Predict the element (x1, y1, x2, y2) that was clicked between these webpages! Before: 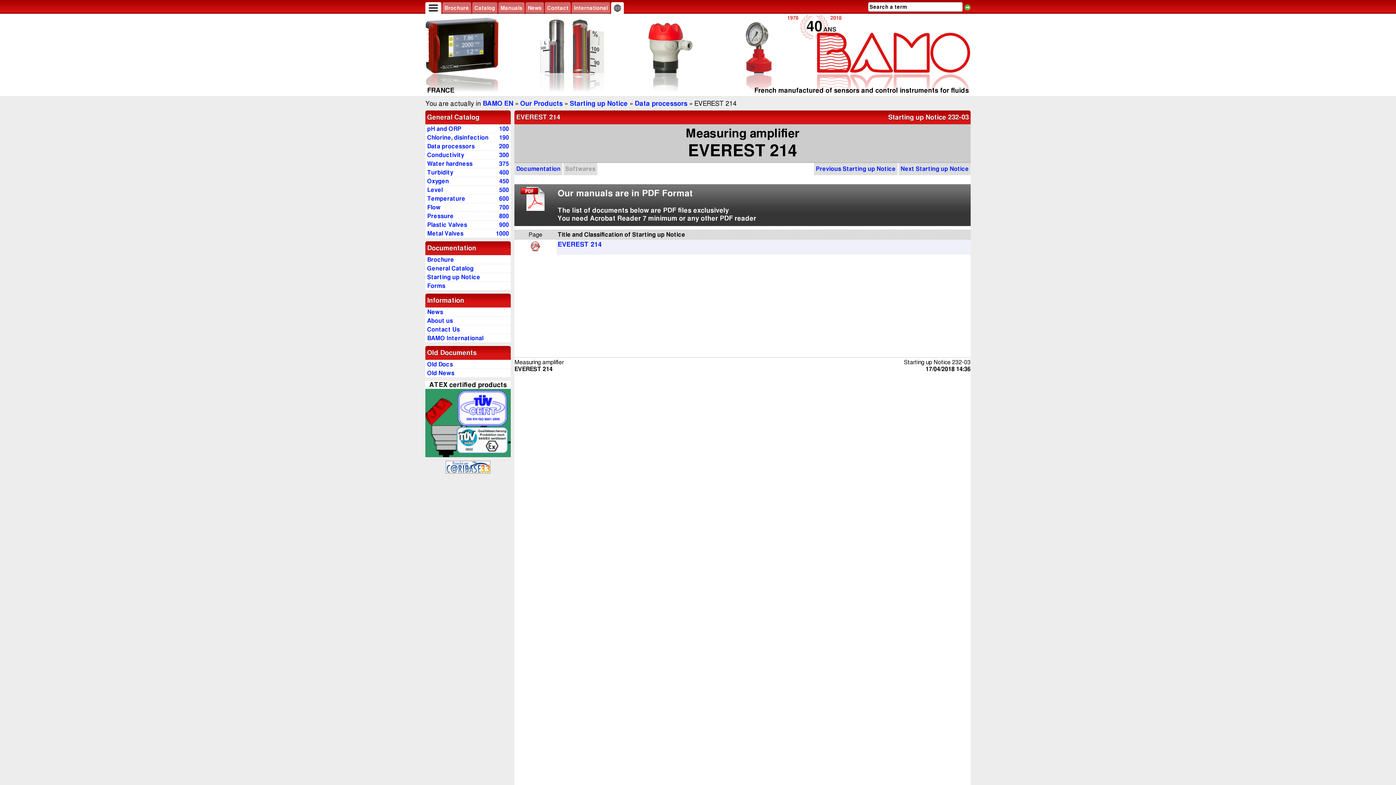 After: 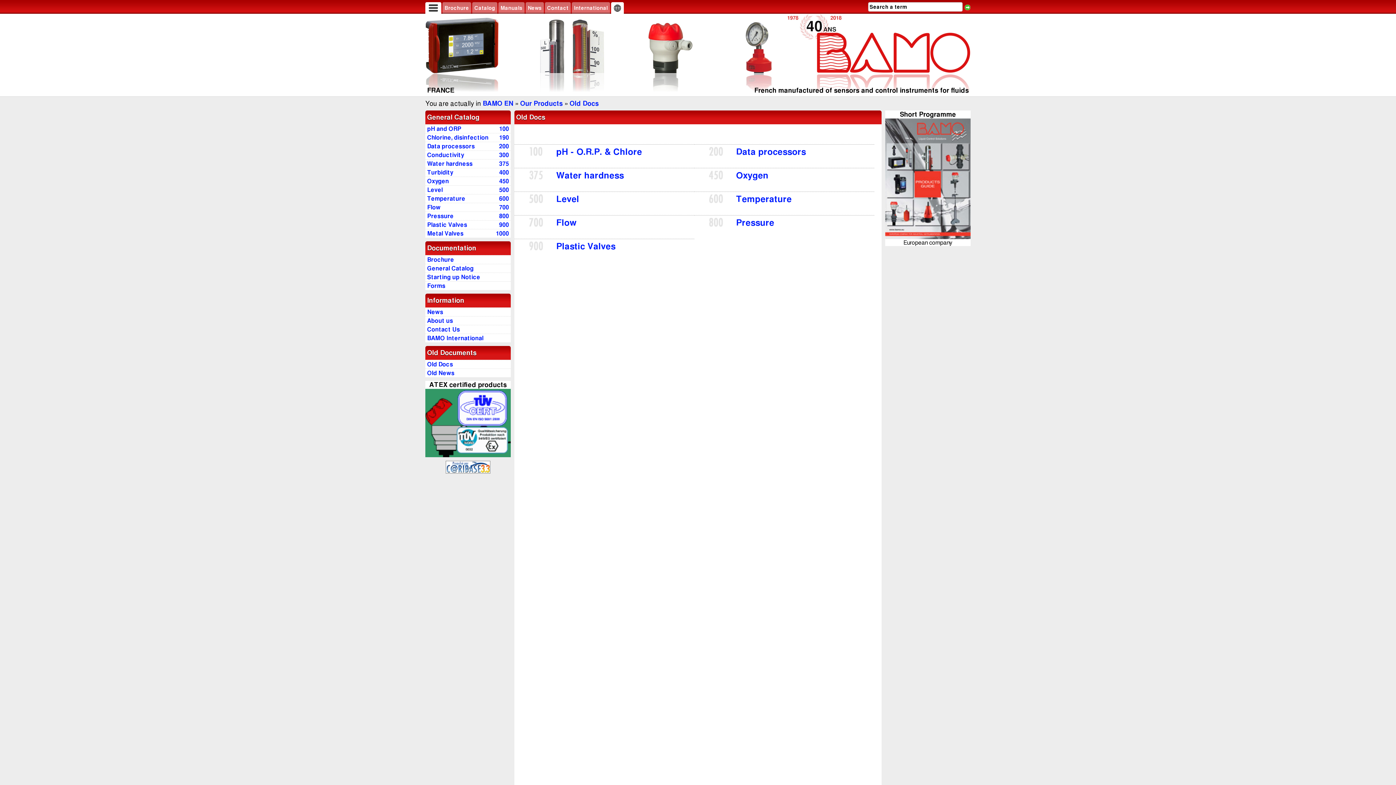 Action: bbox: (425, 359, 510, 368) label: Old Docs